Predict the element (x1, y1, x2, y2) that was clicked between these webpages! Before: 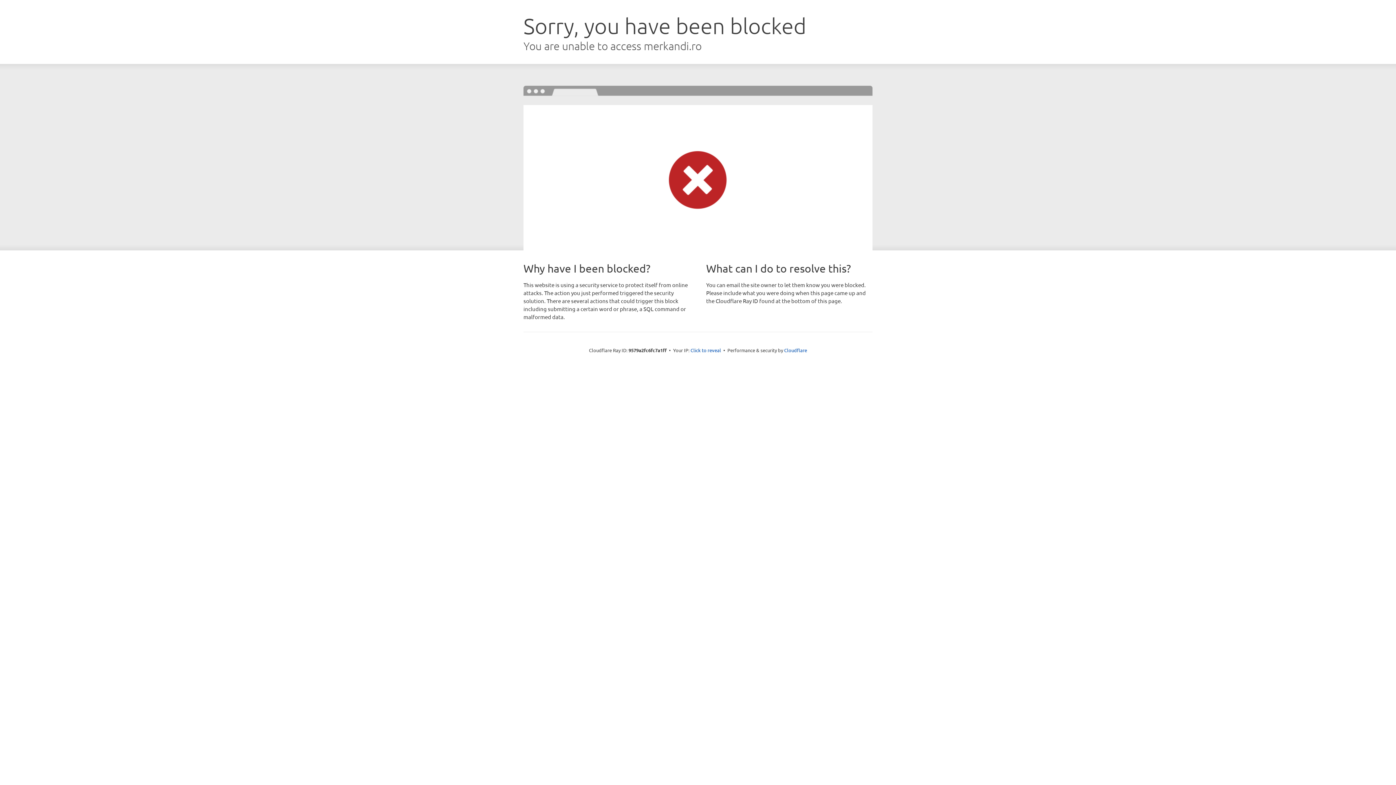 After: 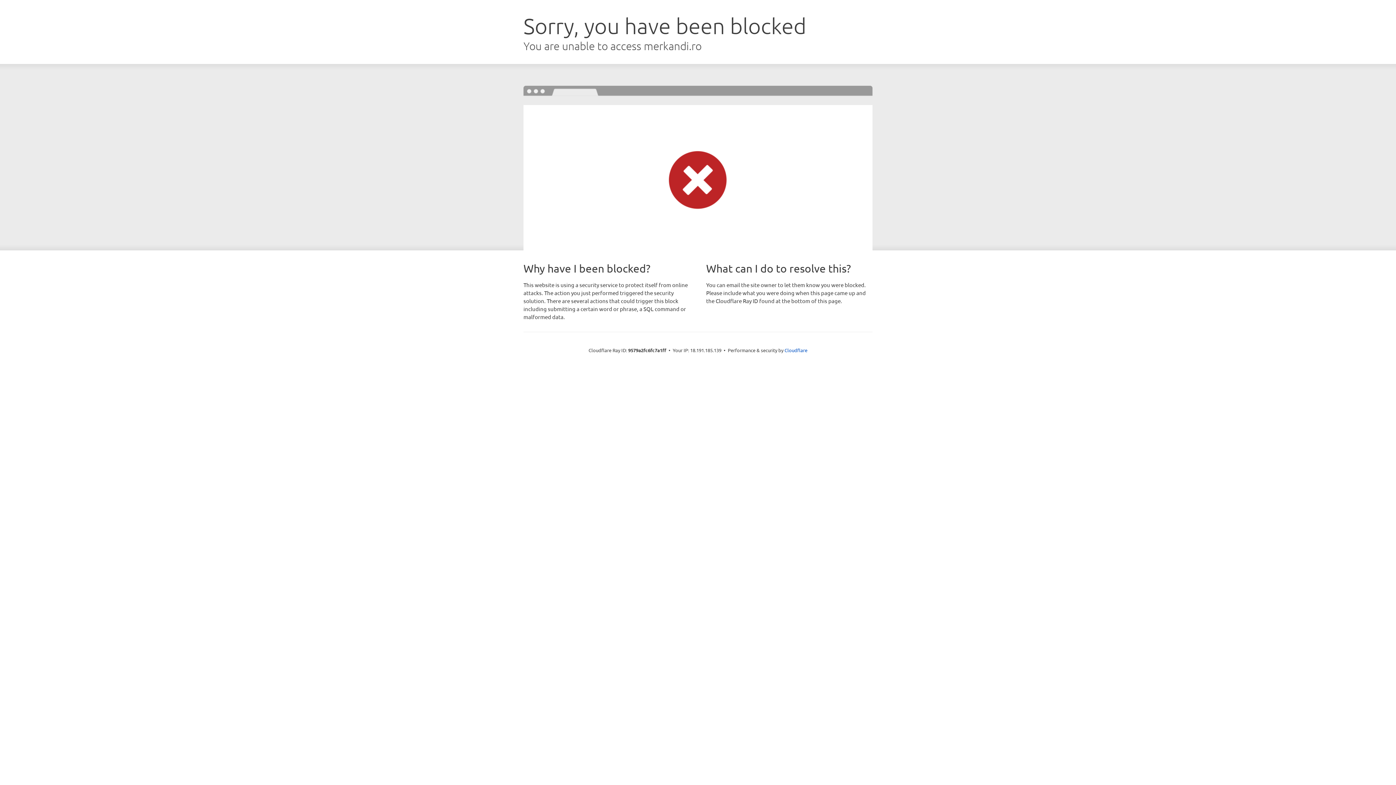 Action: bbox: (690, 346, 721, 353) label: Click to reveal